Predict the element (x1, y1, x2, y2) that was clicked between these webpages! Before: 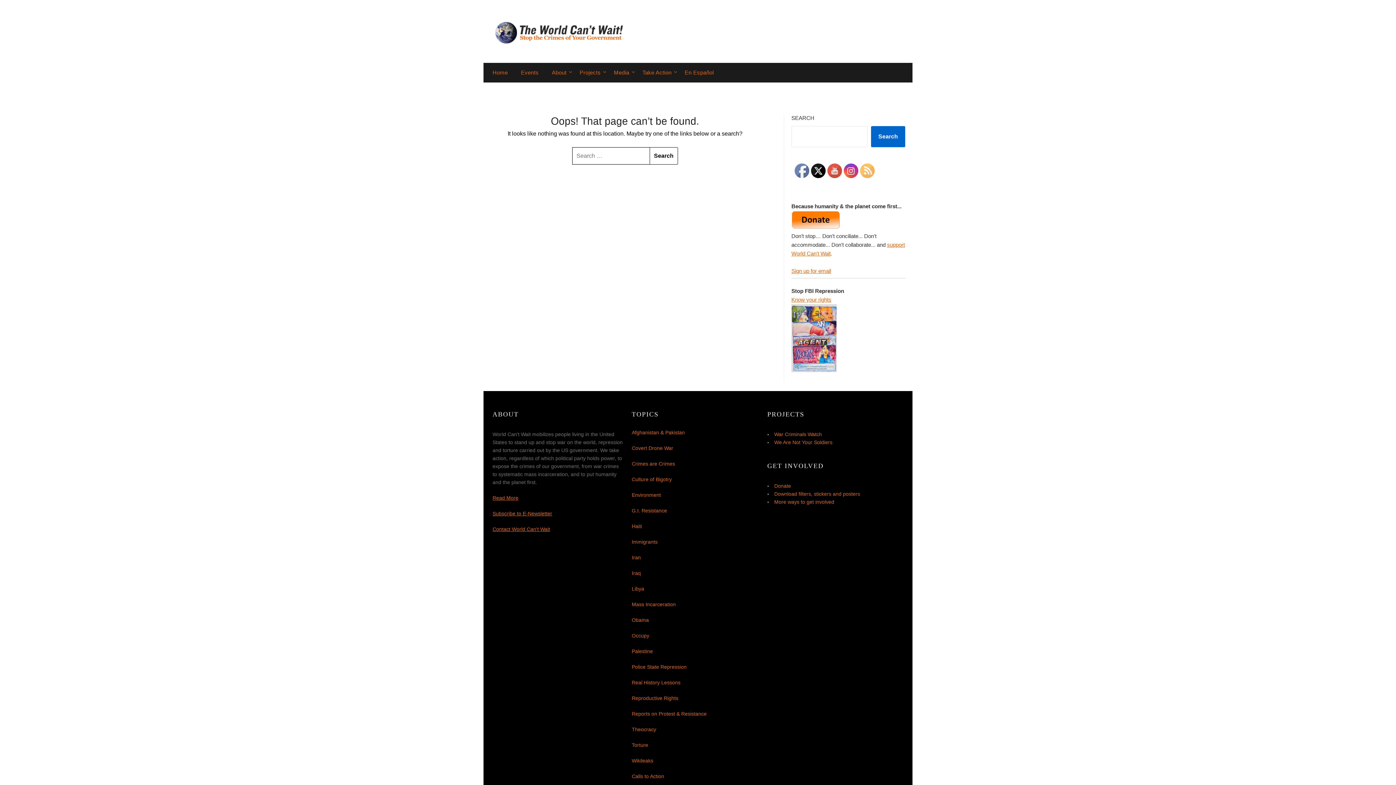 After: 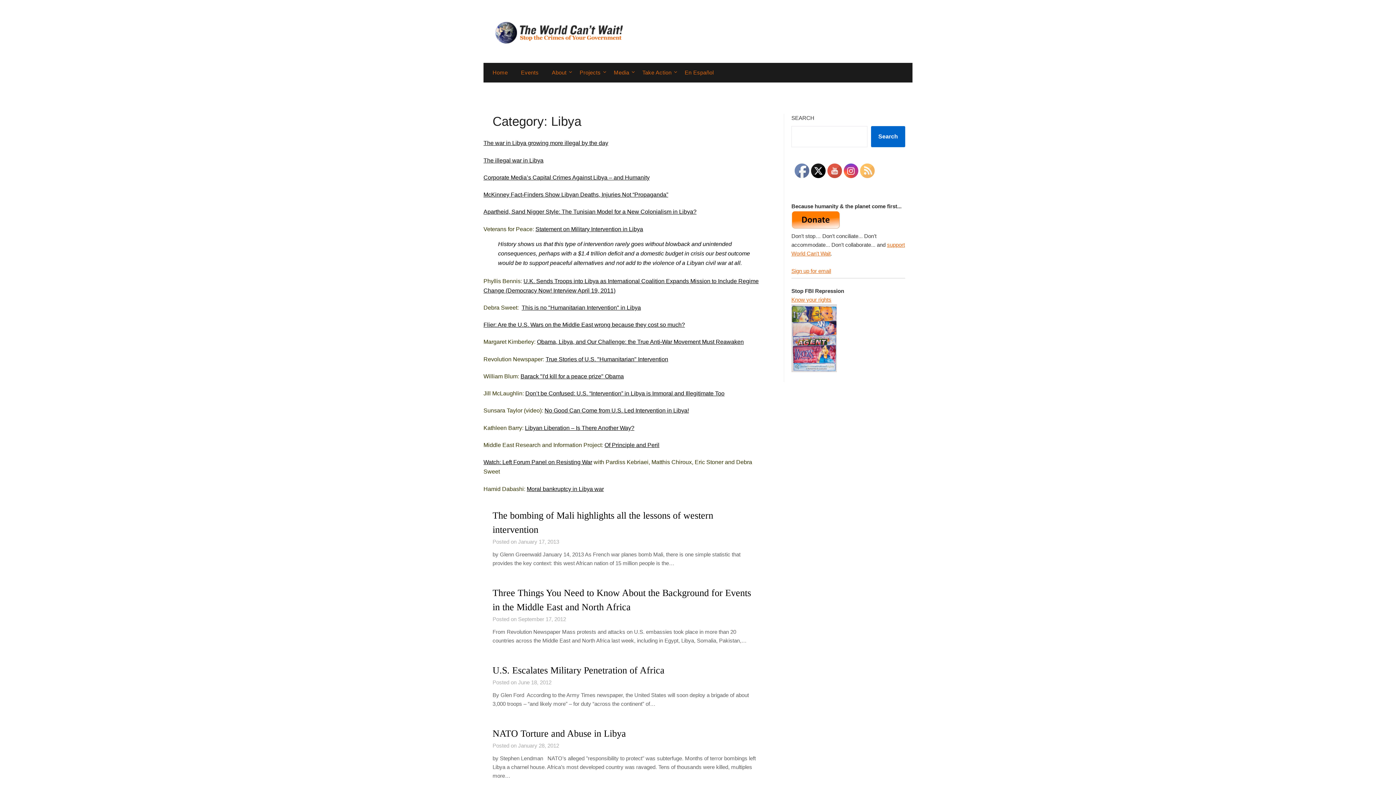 Action: label: Mass Incarceration bbox: (631, 601, 675, 607)